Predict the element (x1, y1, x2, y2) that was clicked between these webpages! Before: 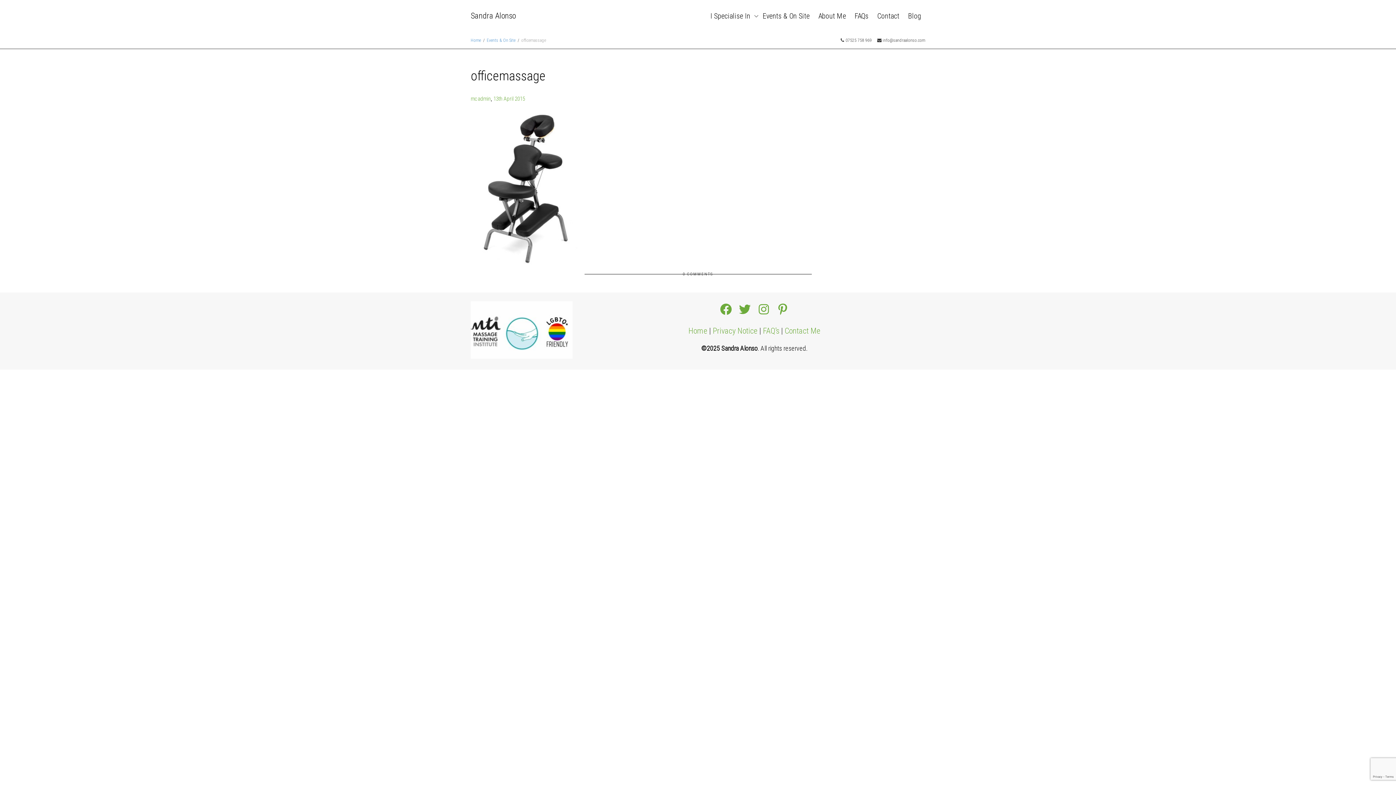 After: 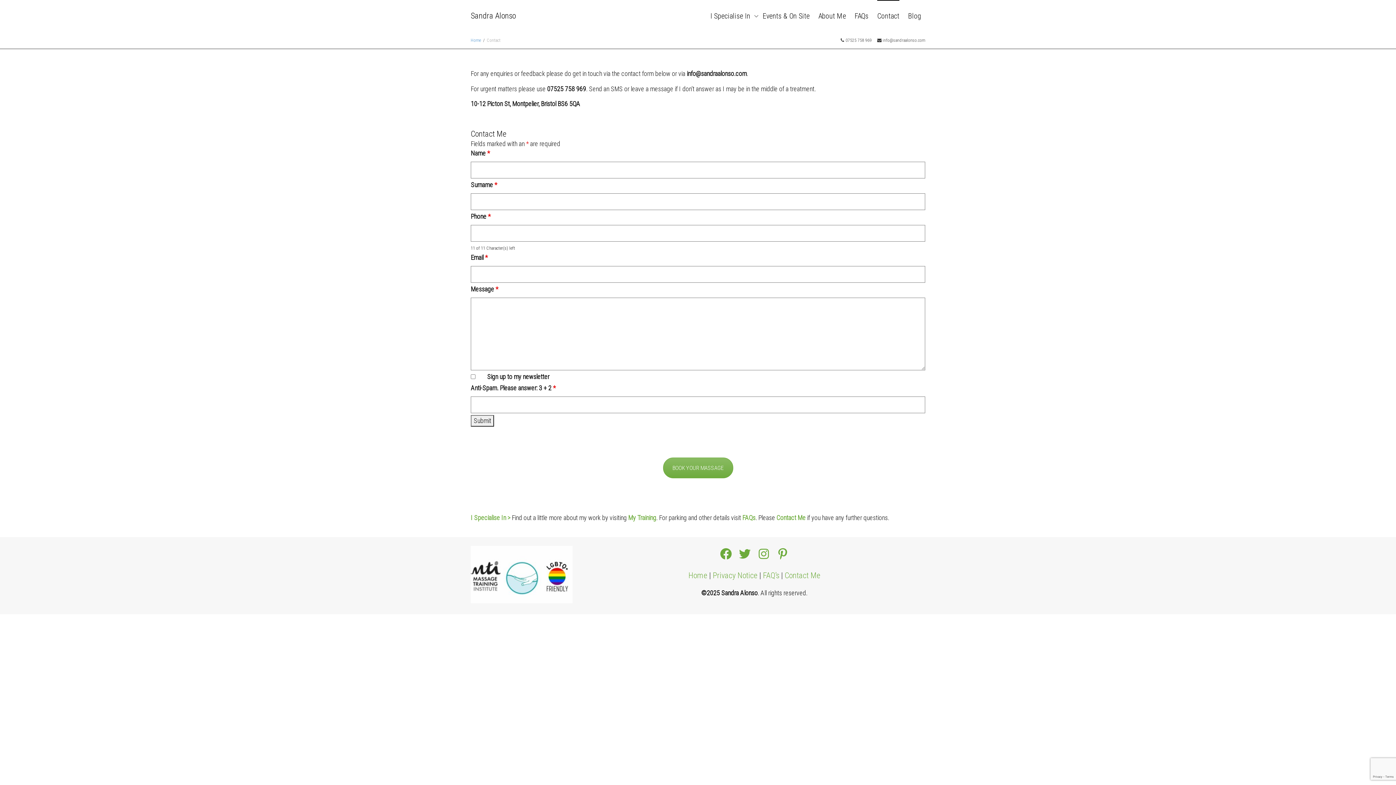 Action: label: Contact Me bbox: (784, 326, 820, 335)